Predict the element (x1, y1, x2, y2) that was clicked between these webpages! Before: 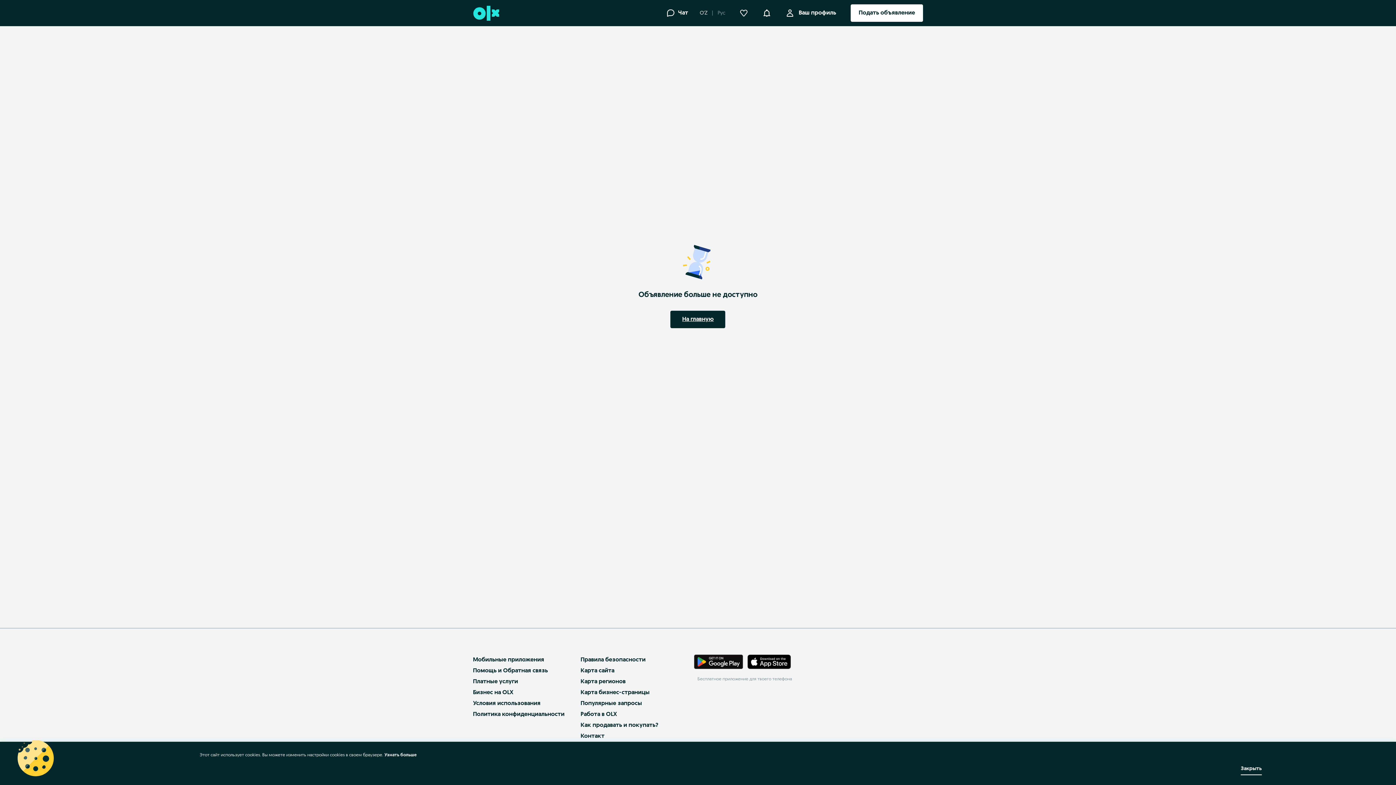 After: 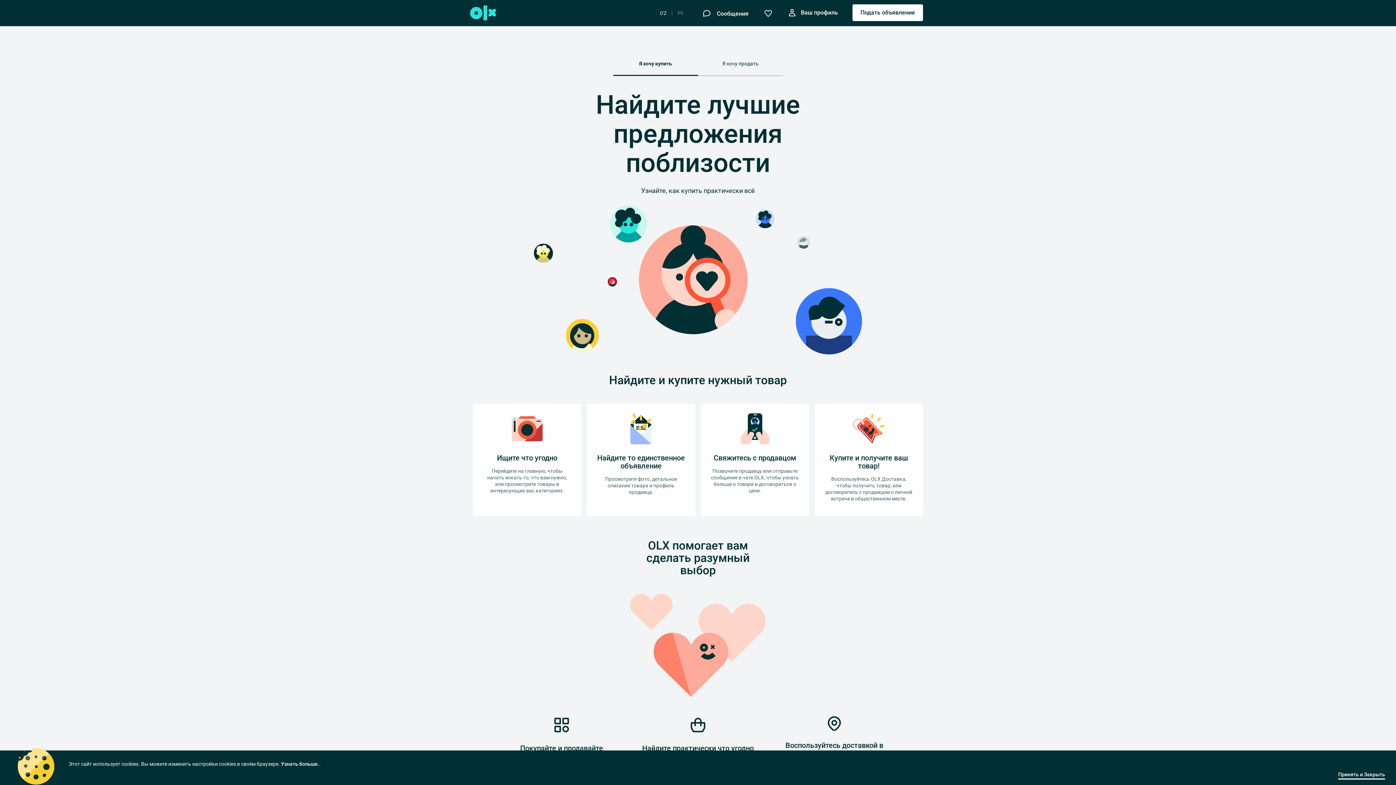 Action: bbox: (580, 722, 658, 728) label: Как продавать и покупать?